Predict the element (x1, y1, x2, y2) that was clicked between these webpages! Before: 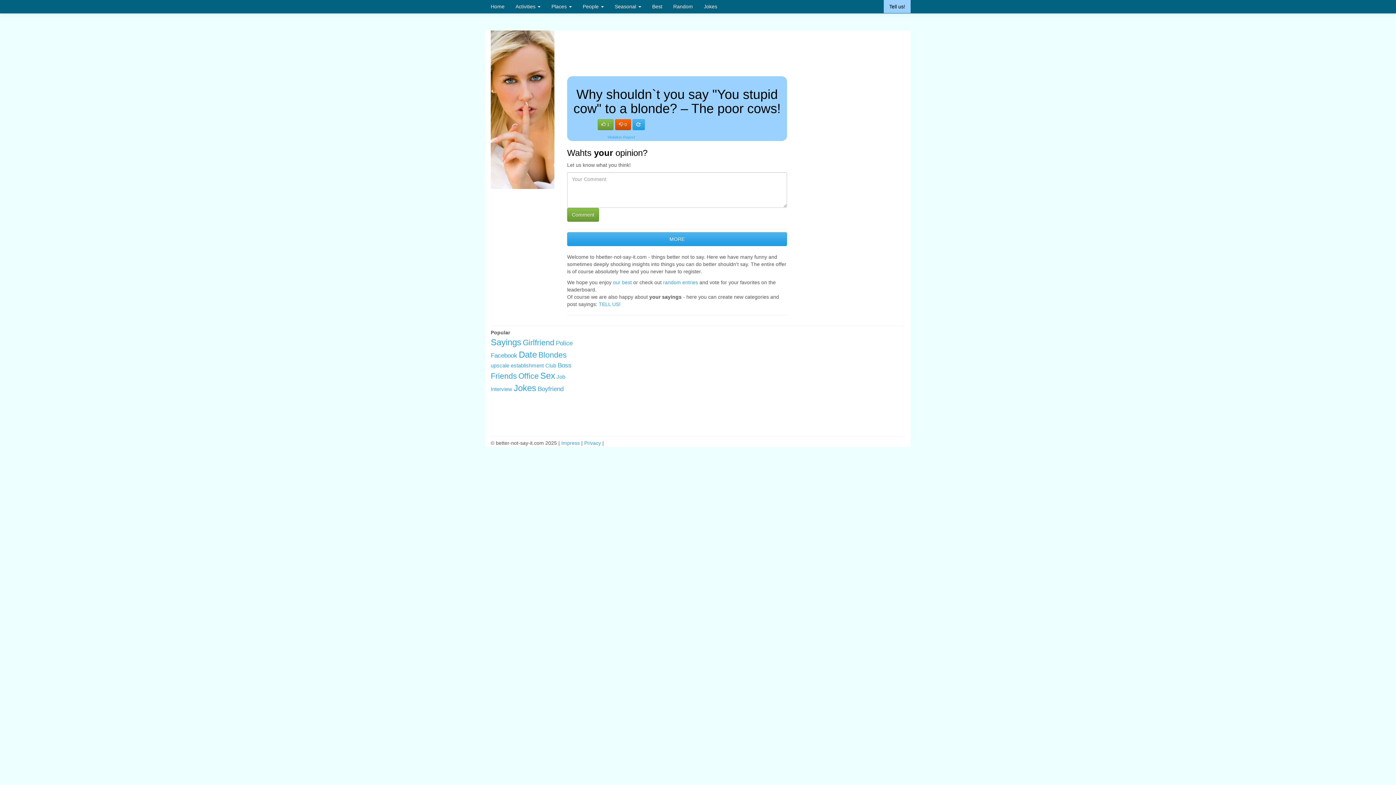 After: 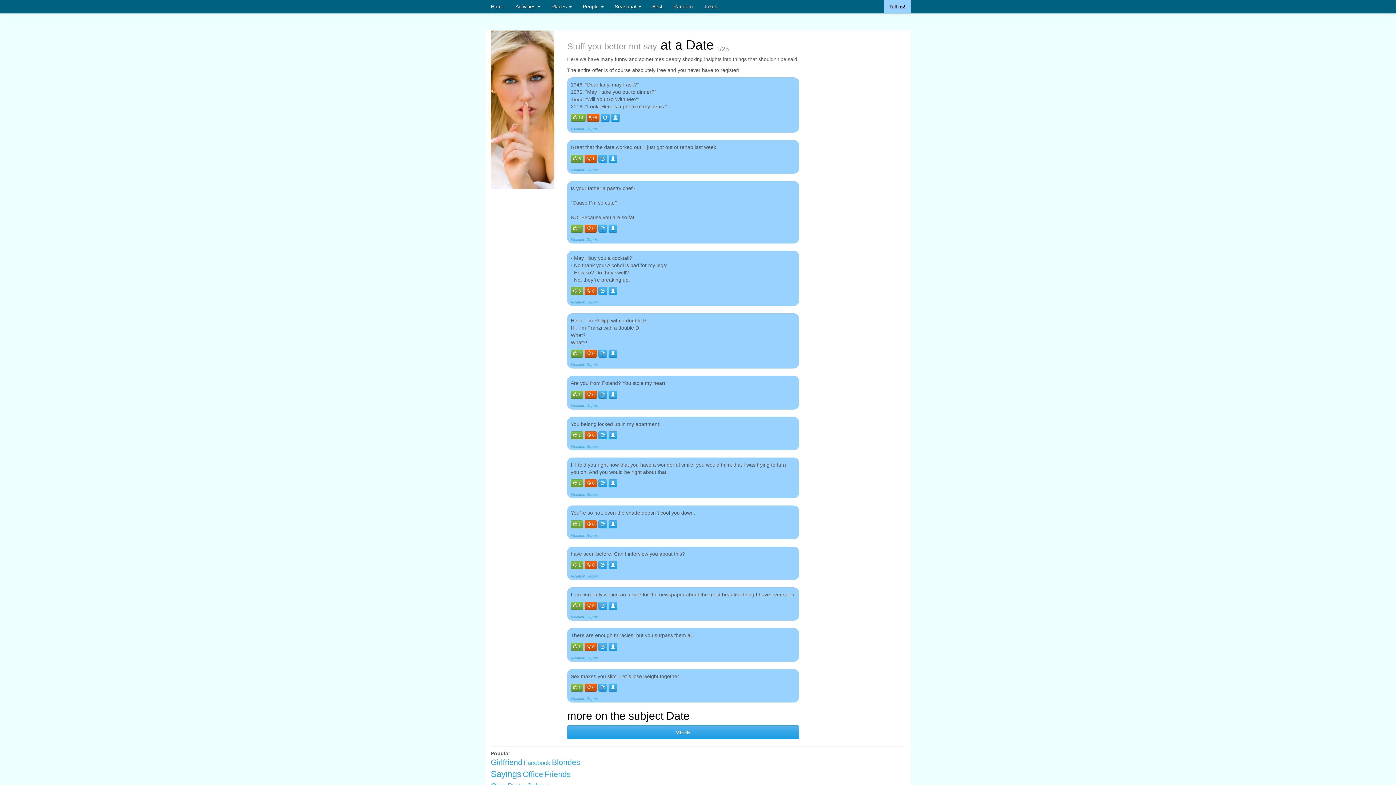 Action: bbox: (518, 349, 537, 359) label: Date